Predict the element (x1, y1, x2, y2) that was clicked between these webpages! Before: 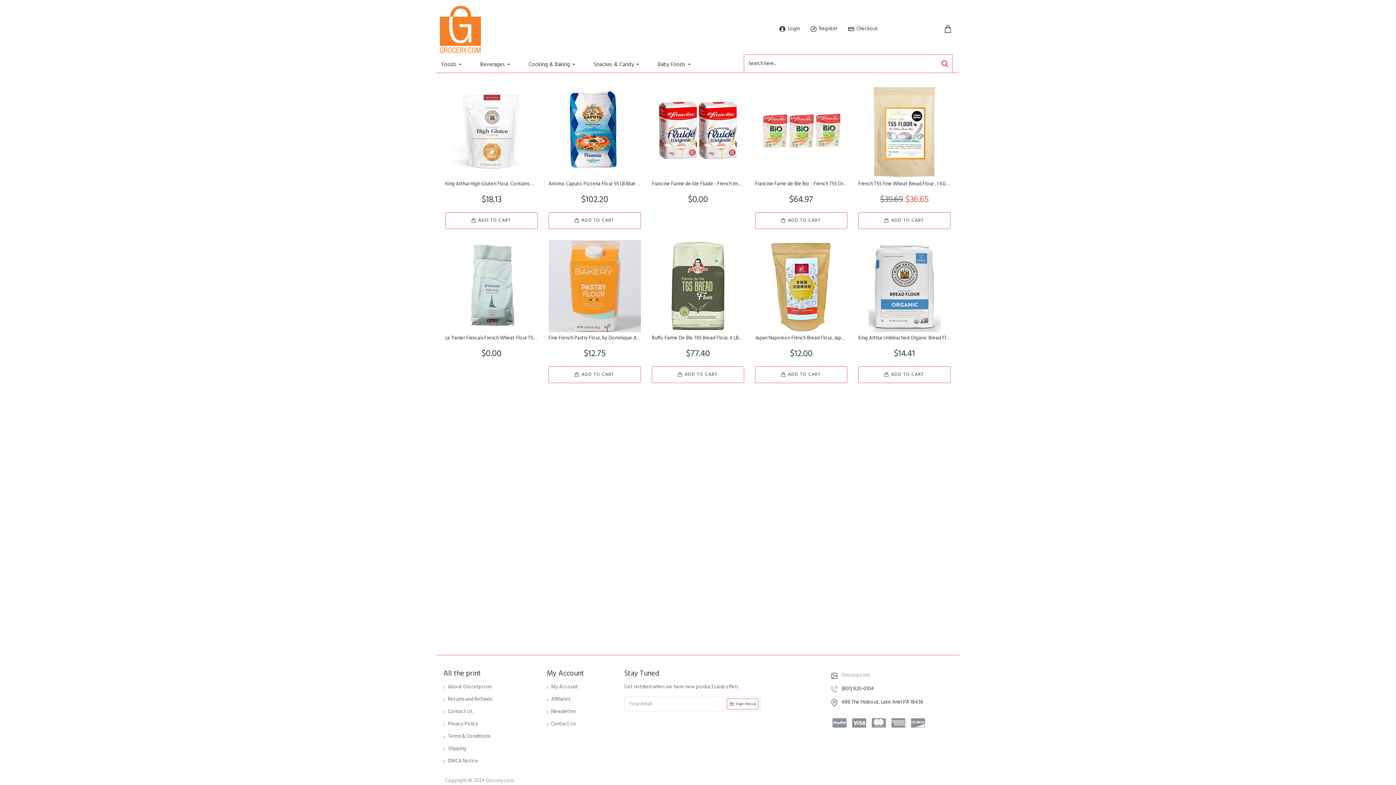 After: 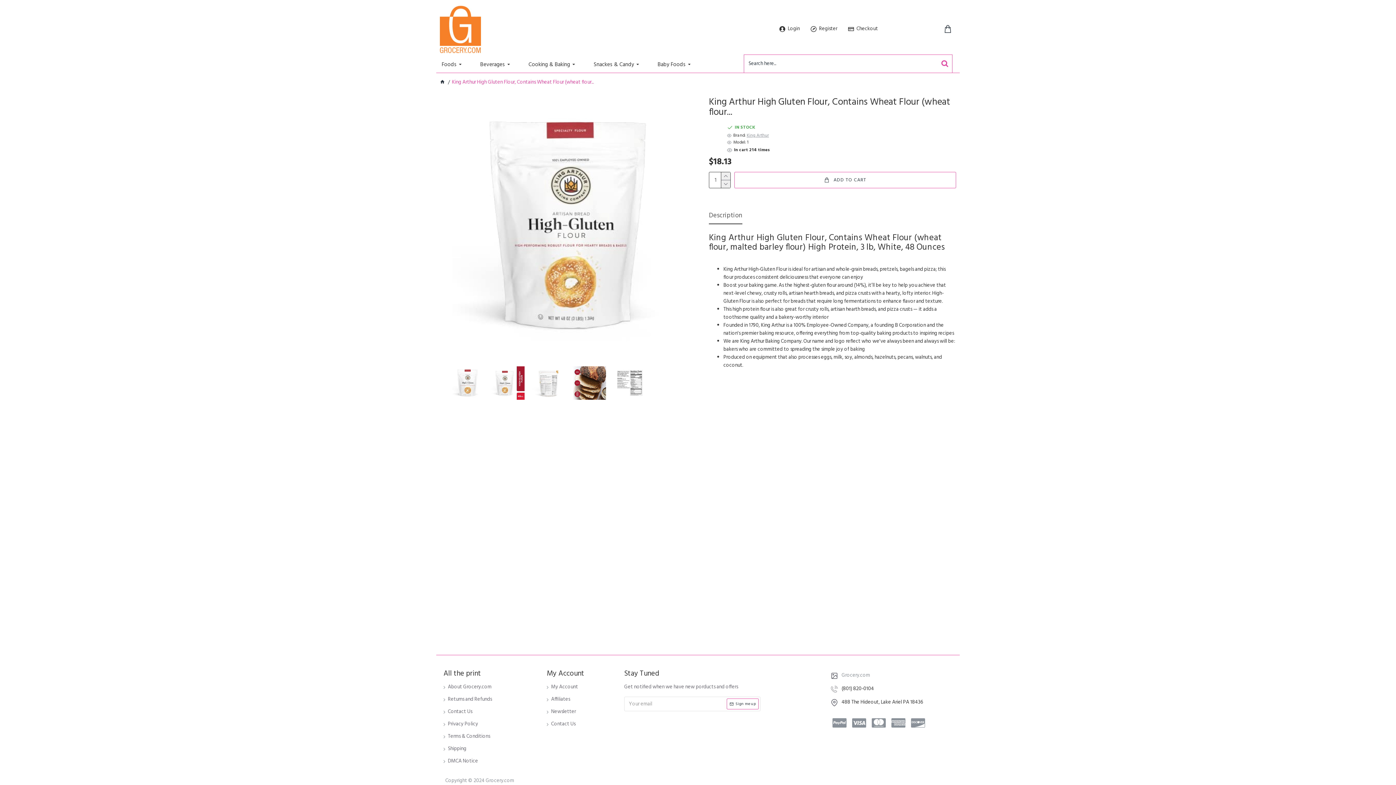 Action: bbox: (445, 85, 537, 178)